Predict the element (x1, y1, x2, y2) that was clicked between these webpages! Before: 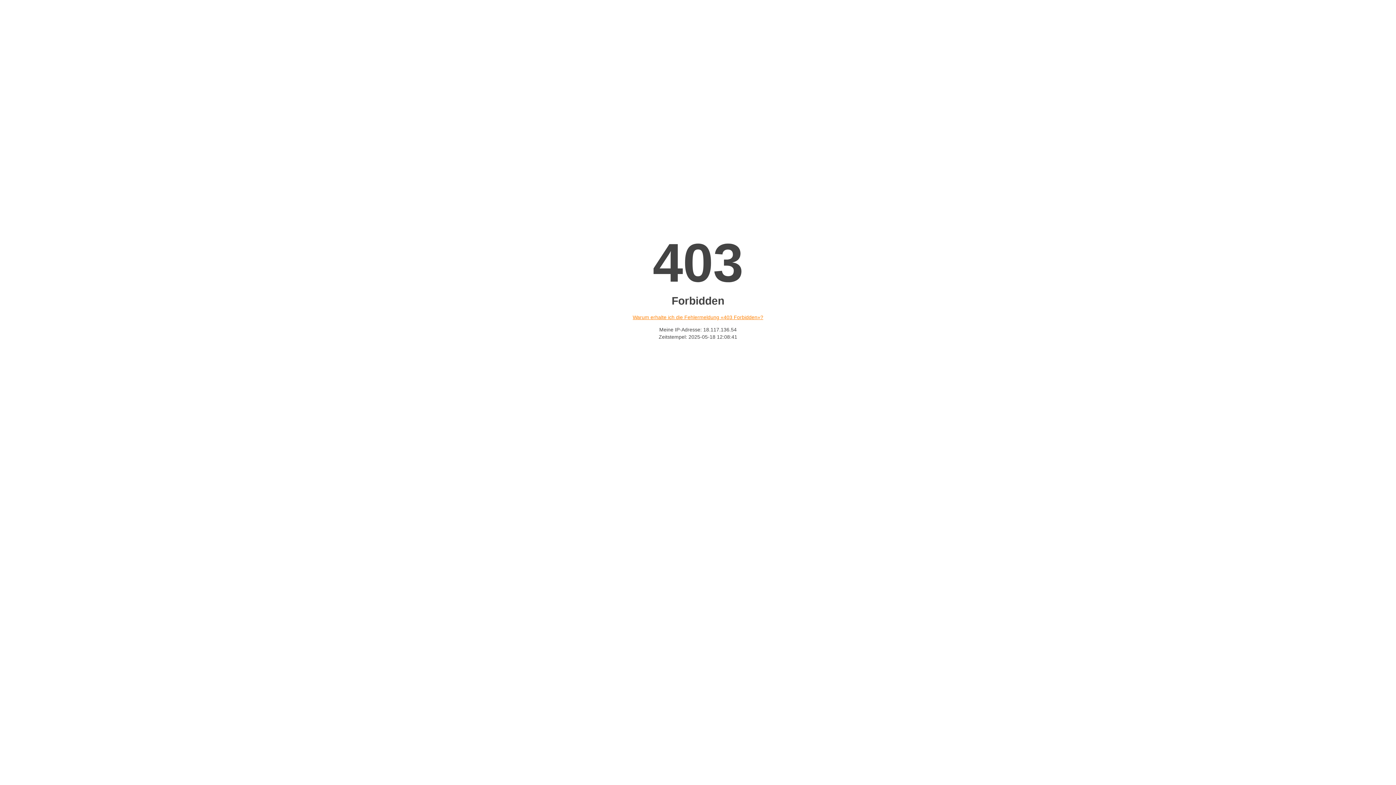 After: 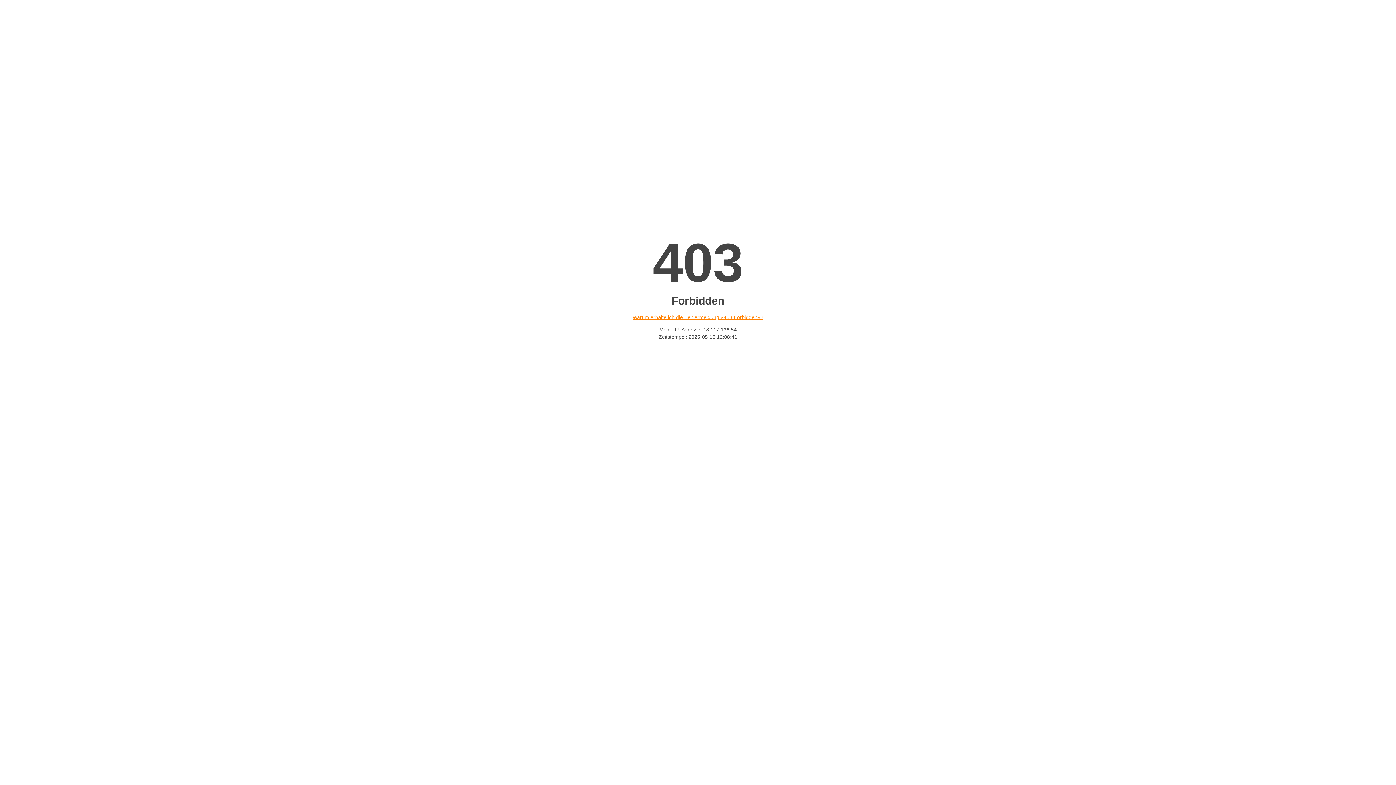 Action: bbox: (632, 314, 763, 320) label: Warum erhalte ich die Fehlermeldung «403 Forbidden»?